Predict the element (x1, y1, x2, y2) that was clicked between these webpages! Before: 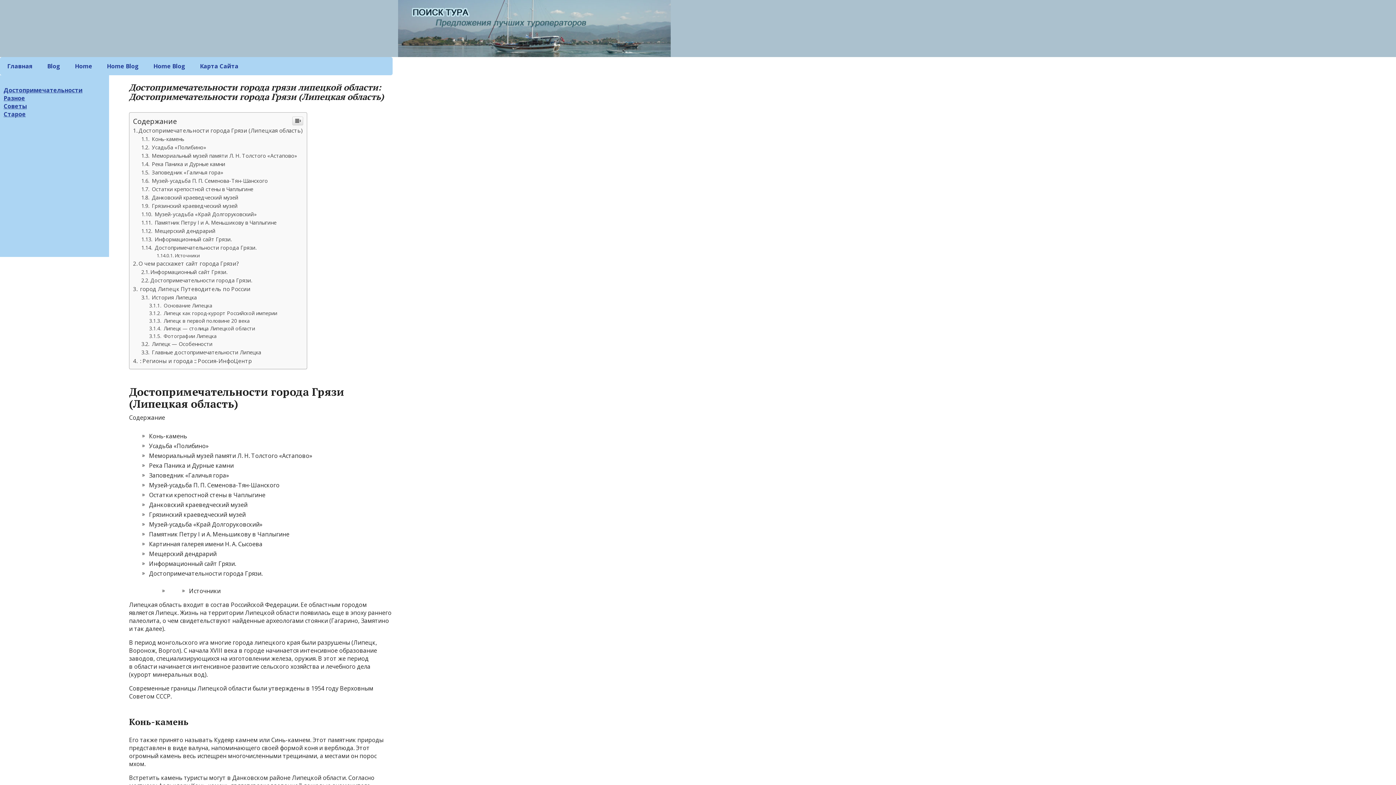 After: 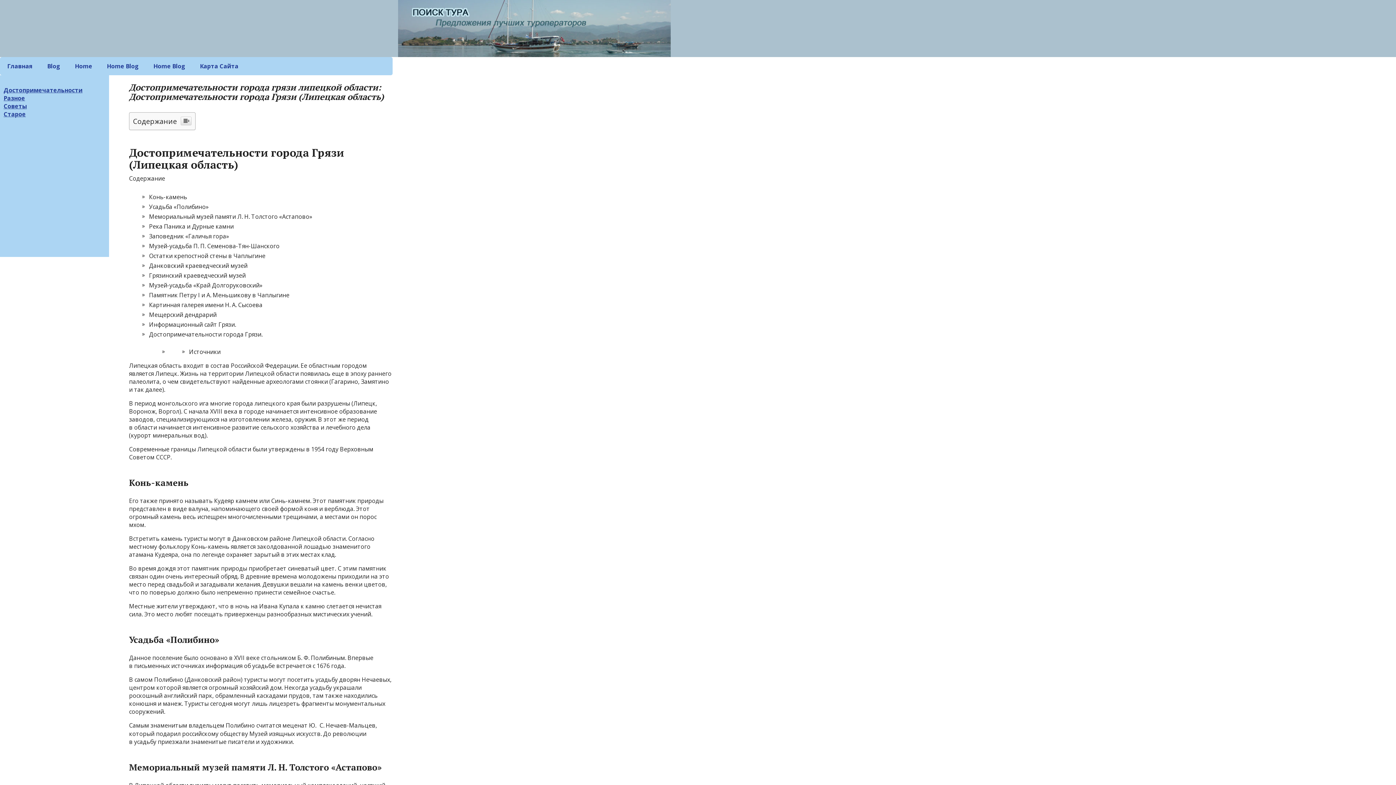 Action: bbox: (292, 116, 303, 125)